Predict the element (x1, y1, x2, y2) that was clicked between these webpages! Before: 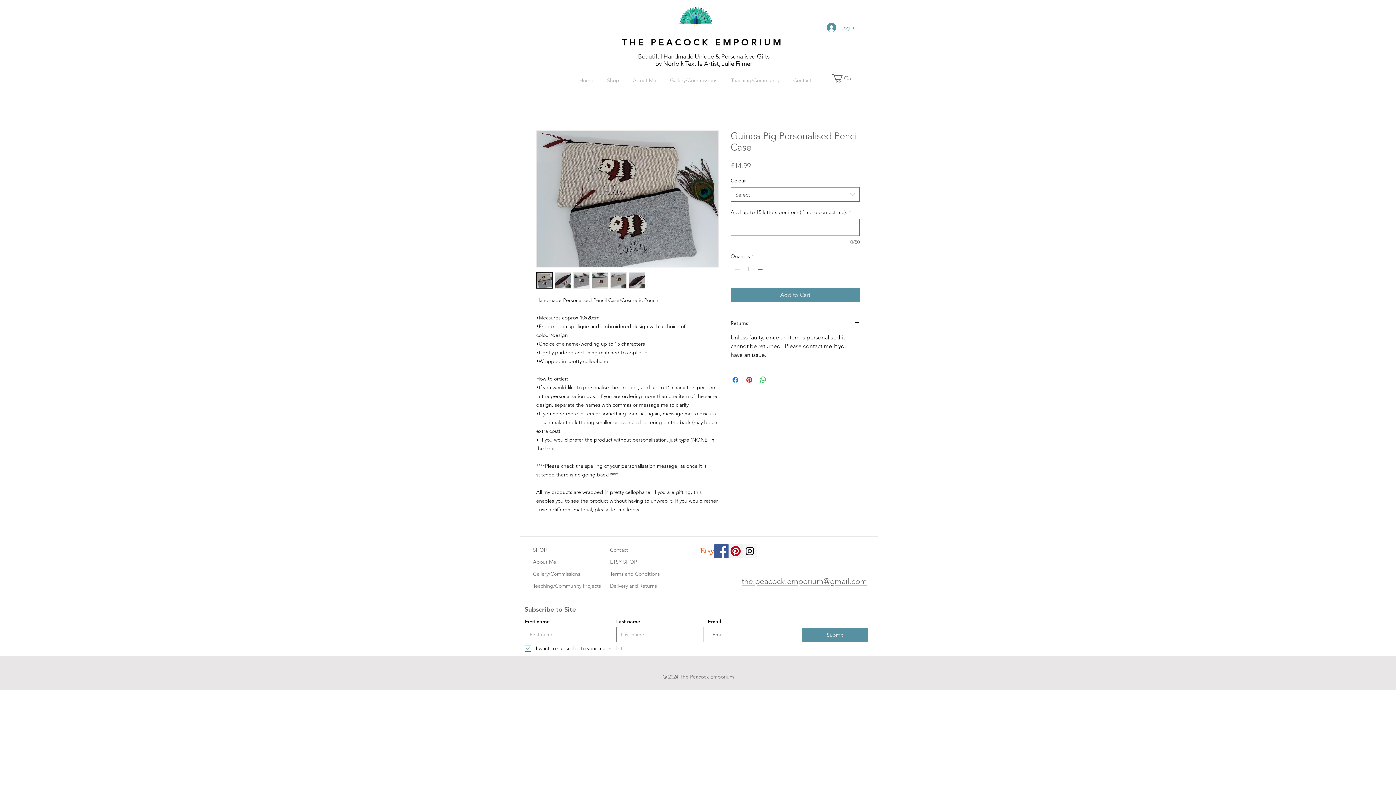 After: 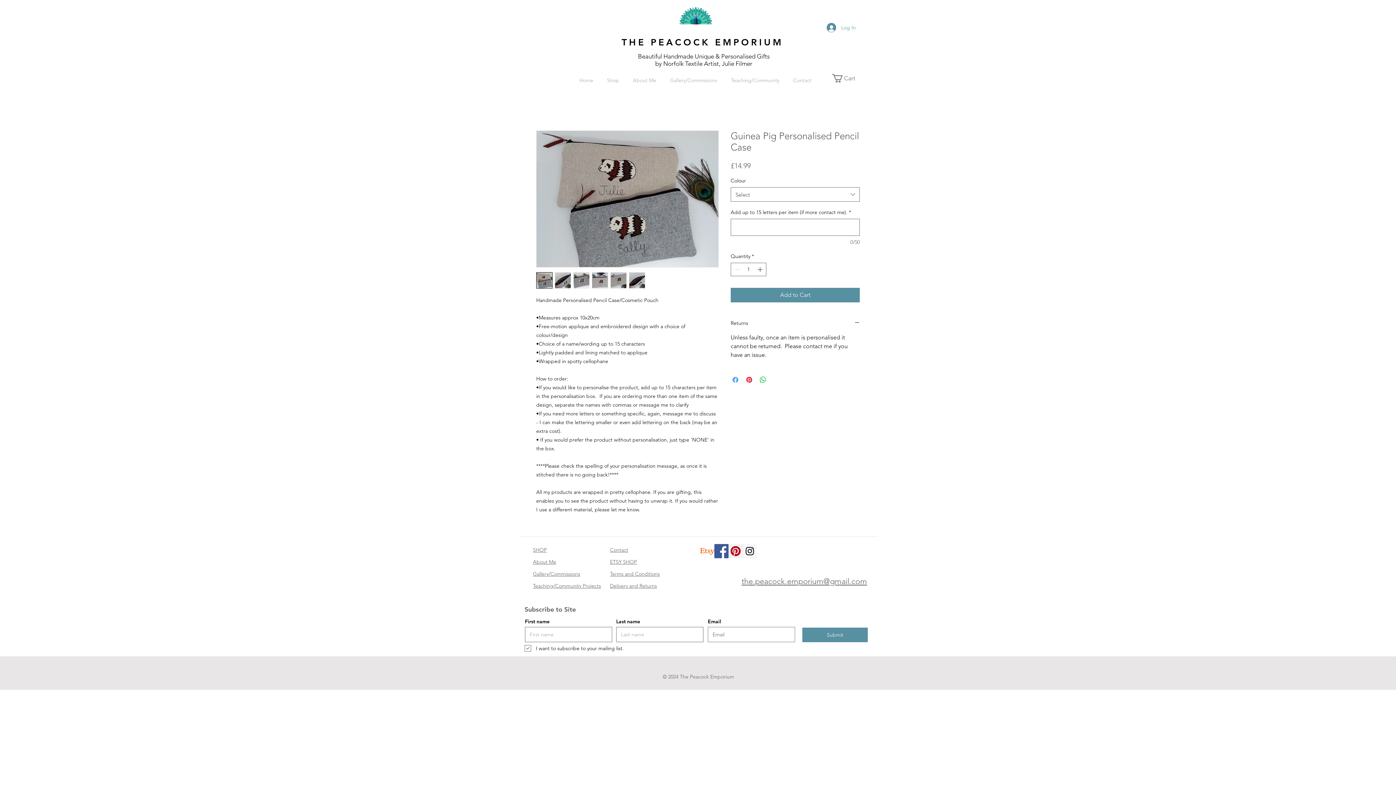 Action: label: Share on Facebook bbox: (731, 375, 740, 384)